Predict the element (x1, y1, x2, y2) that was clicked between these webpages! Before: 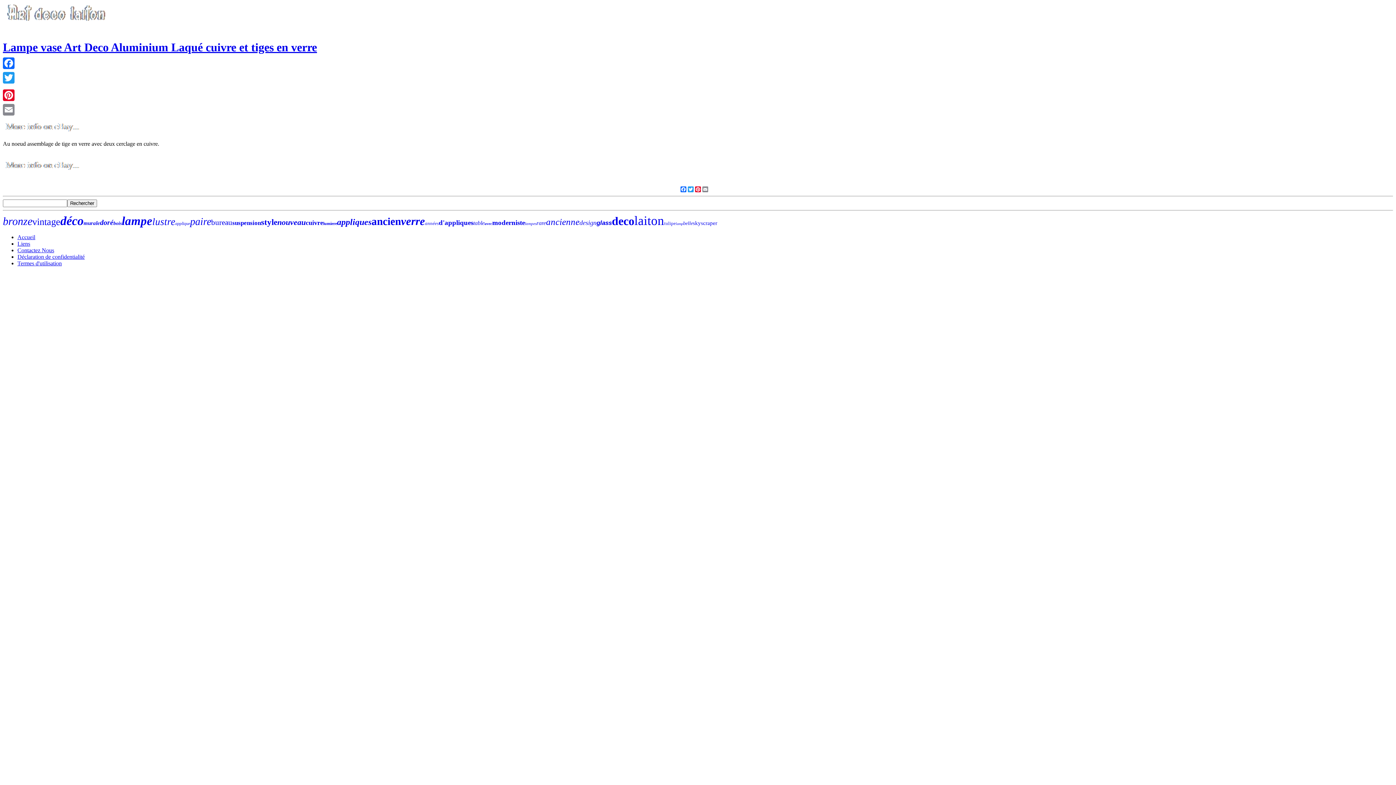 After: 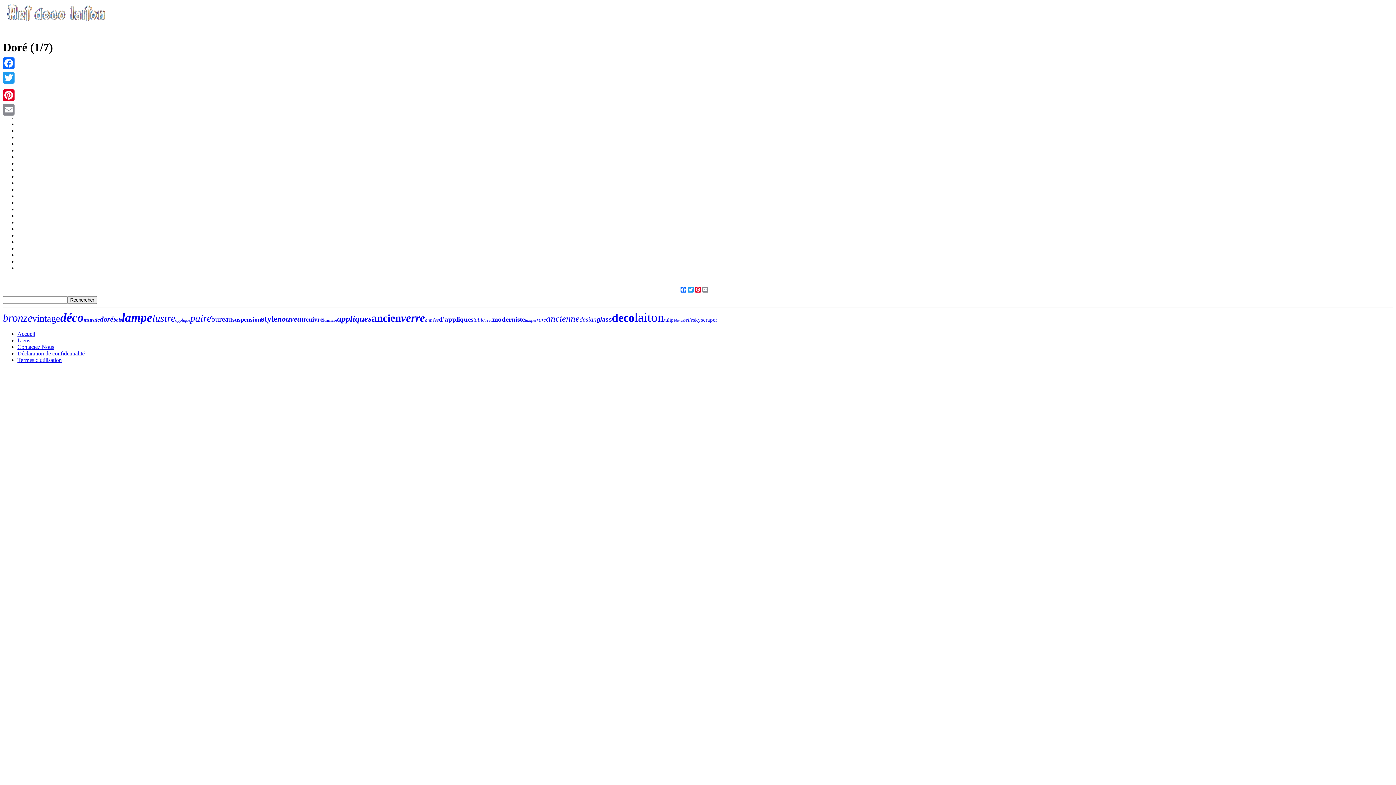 Action: bbox: (100, 218, 113, 226) label: doré